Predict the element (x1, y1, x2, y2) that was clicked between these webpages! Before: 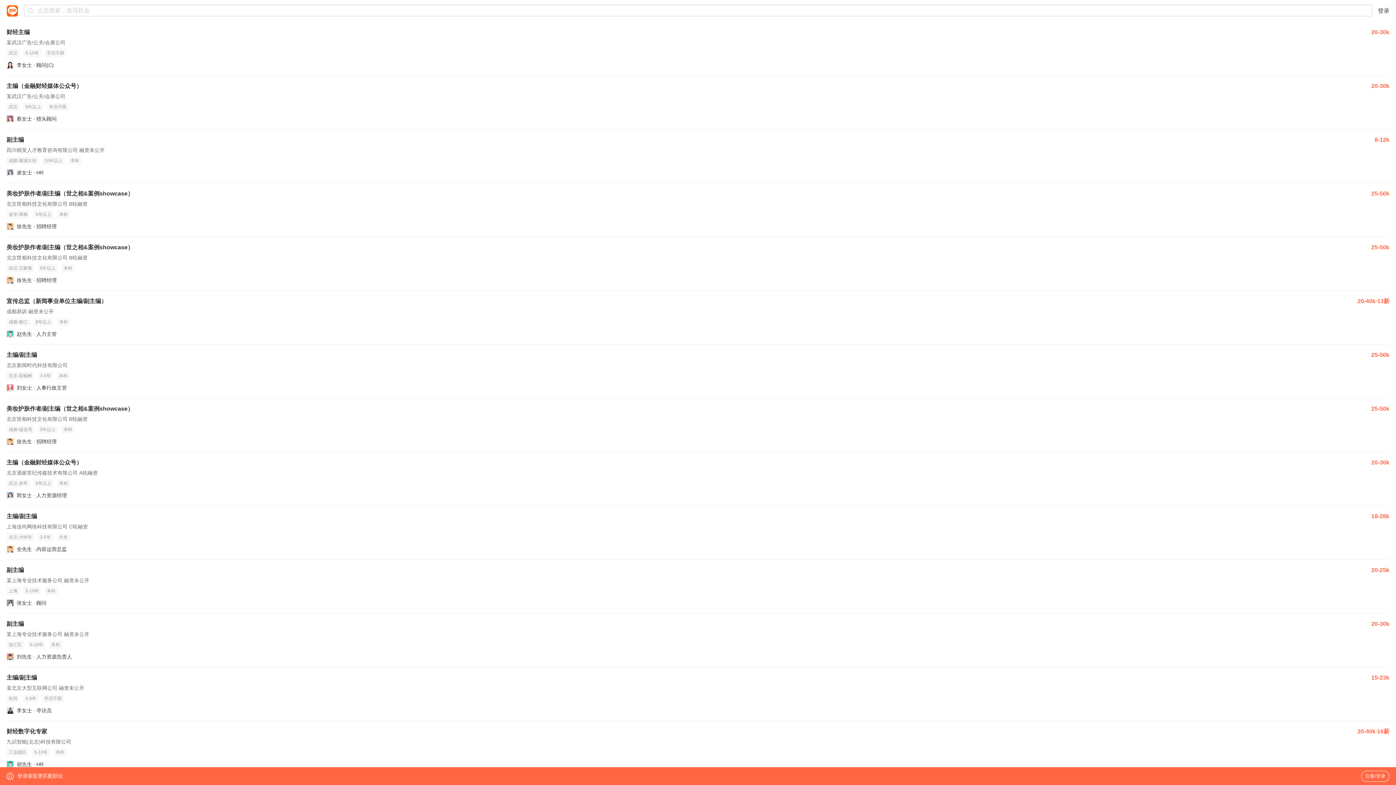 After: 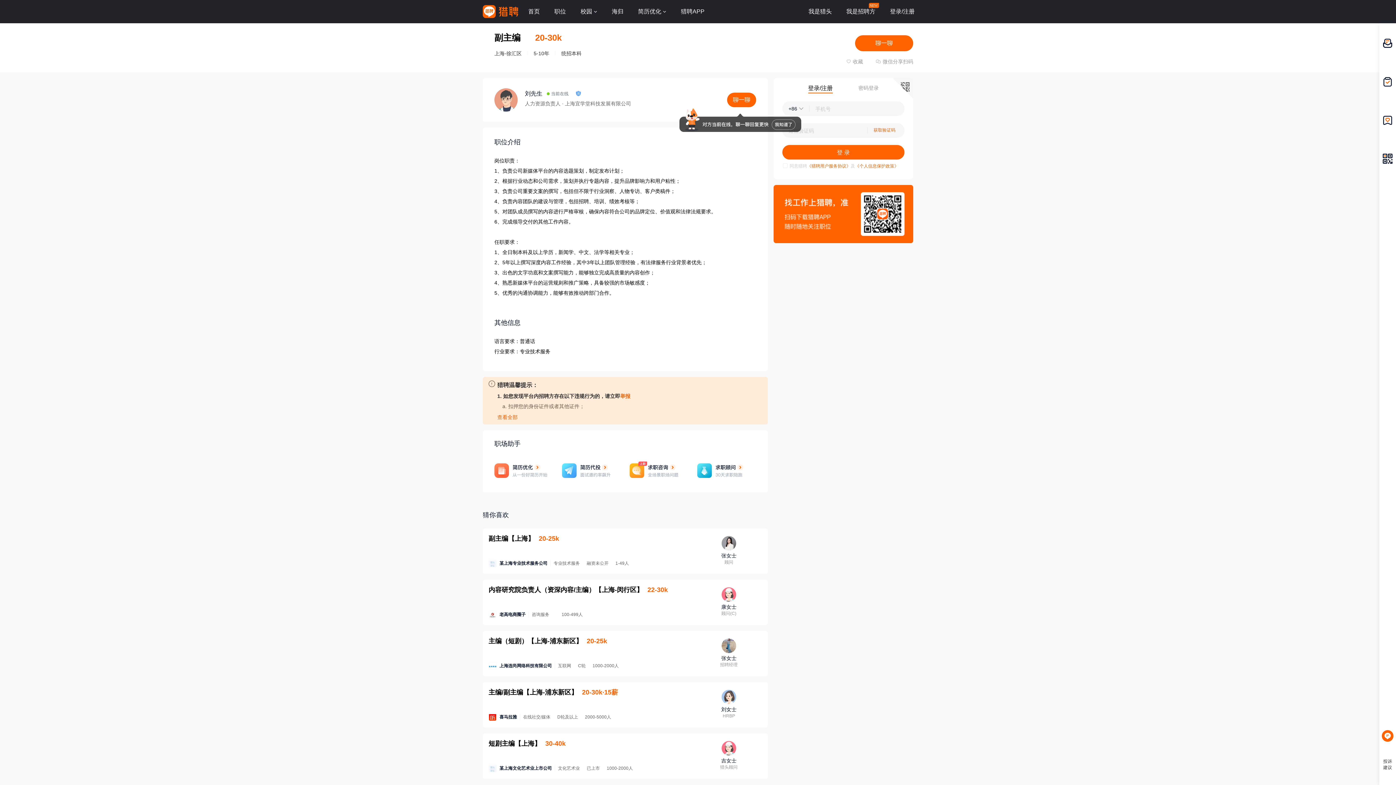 Action: label: 副主编
20-30k
某上海专业技术服务公司 融资未公开
徐汇区
5-10年
本科
刘先生 · 人力资源负责人 bbox: (6, 613, 1389, 667)